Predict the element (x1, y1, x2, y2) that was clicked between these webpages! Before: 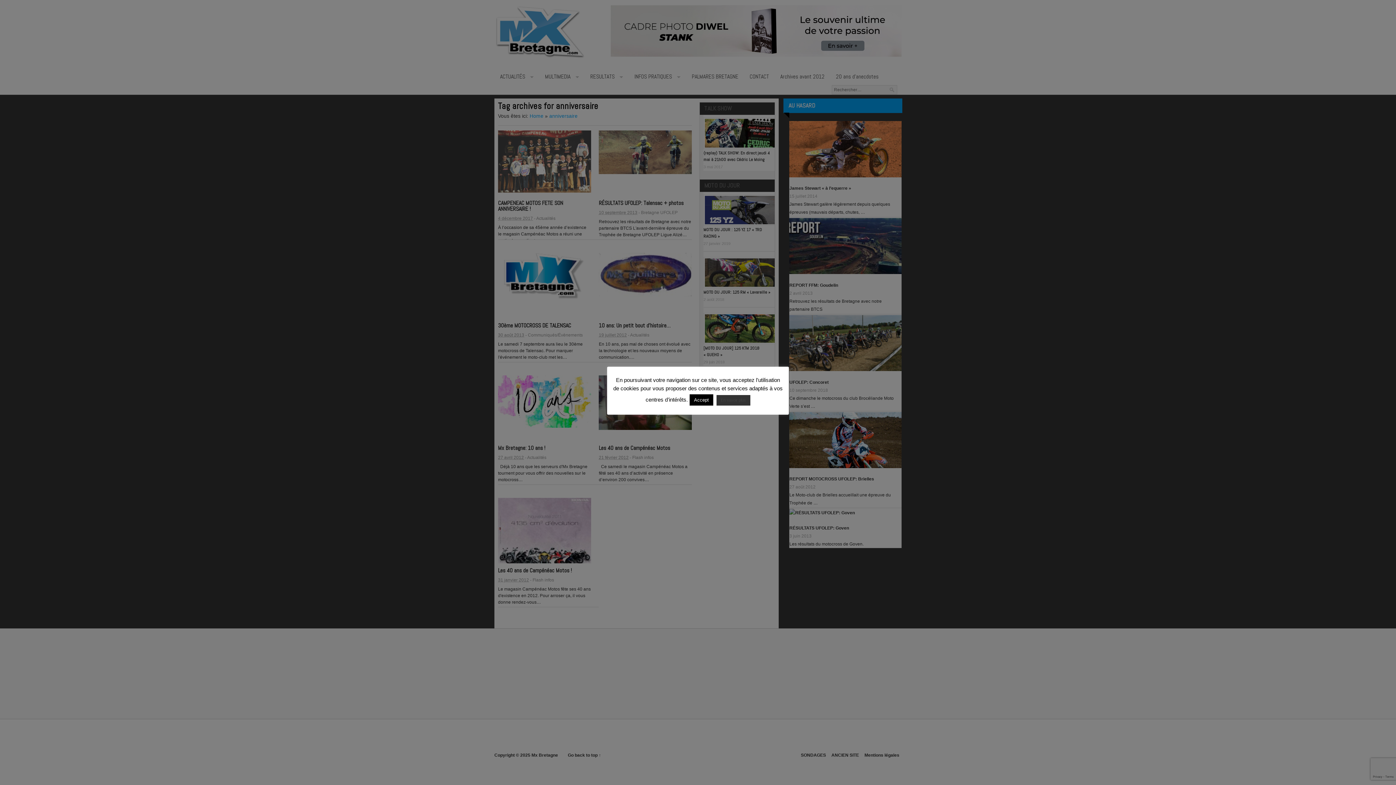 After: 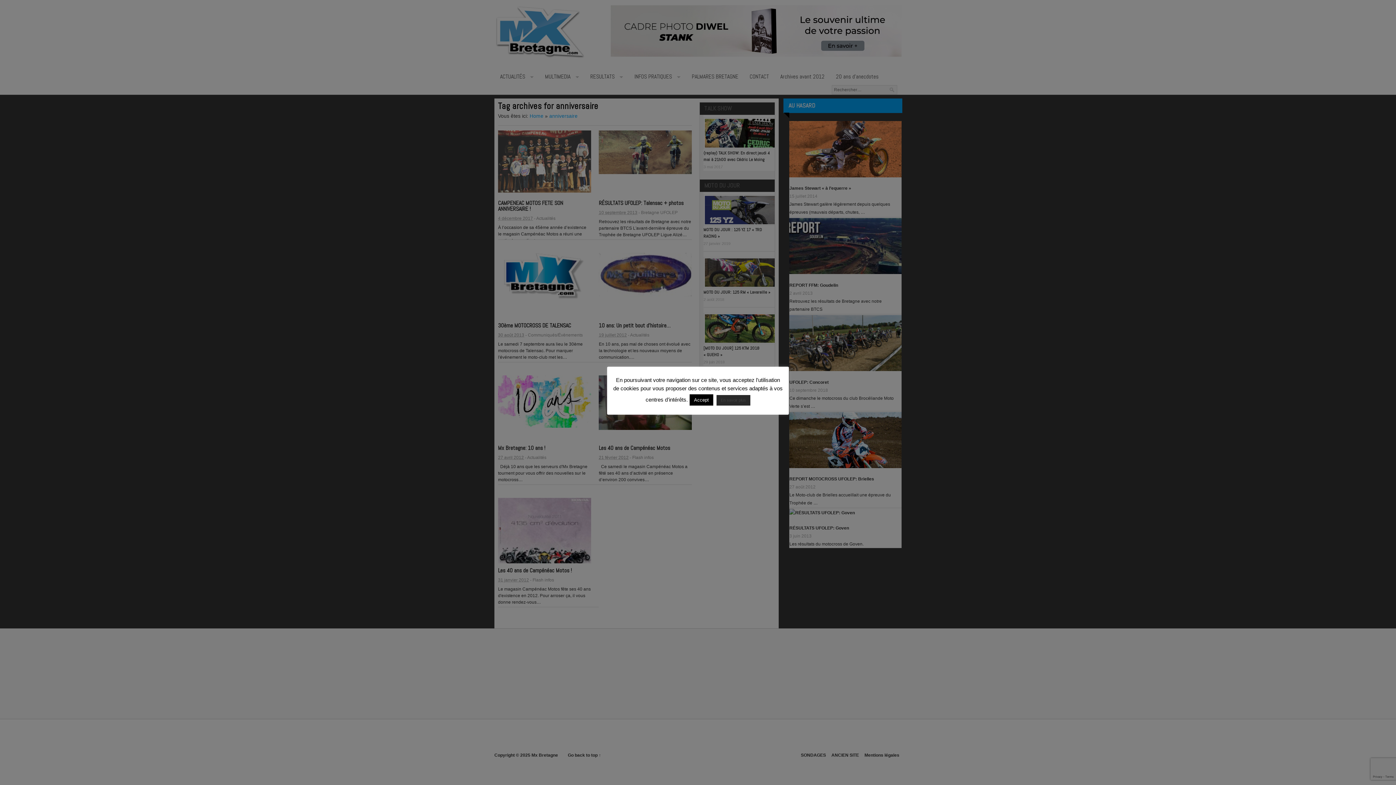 Action: bbox: (716, 395, 750, 405) label: En savoir plus